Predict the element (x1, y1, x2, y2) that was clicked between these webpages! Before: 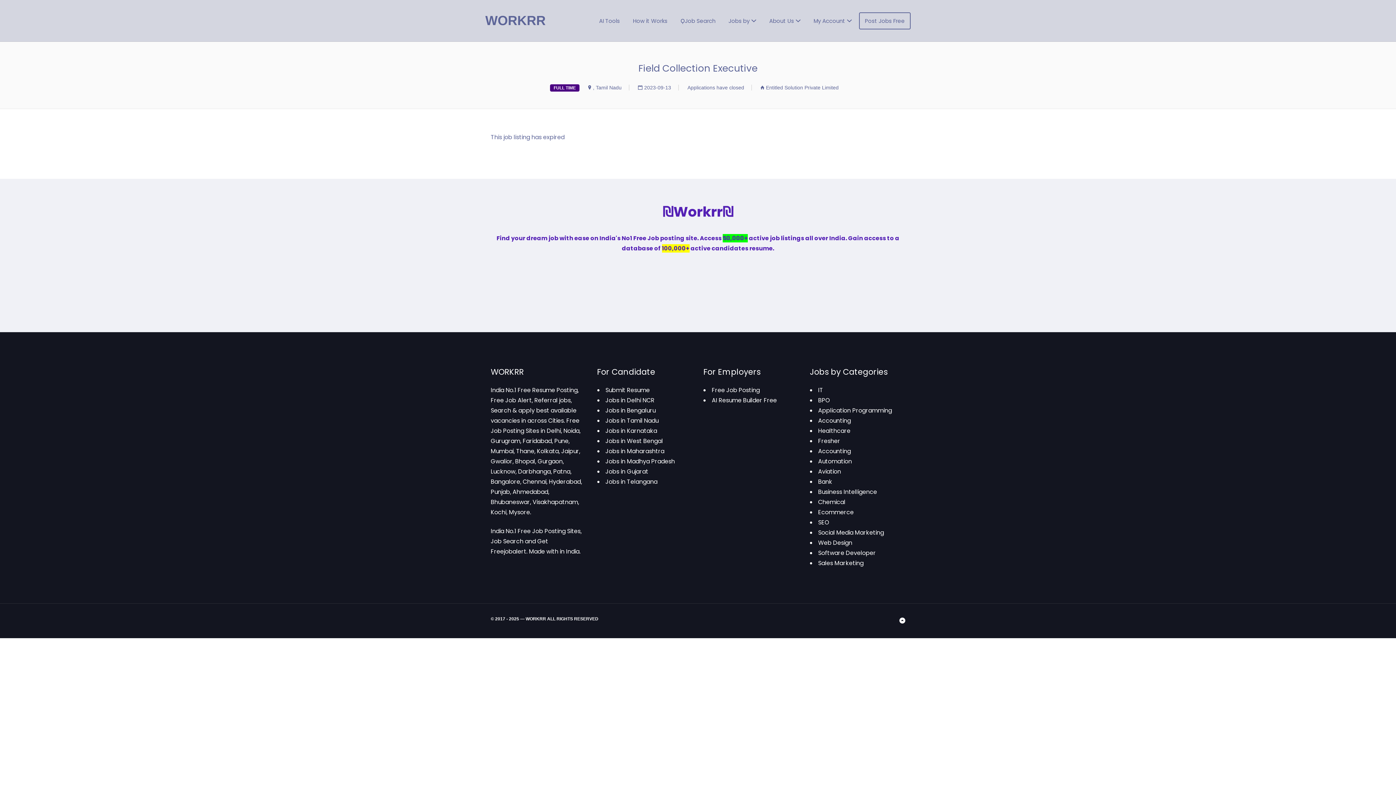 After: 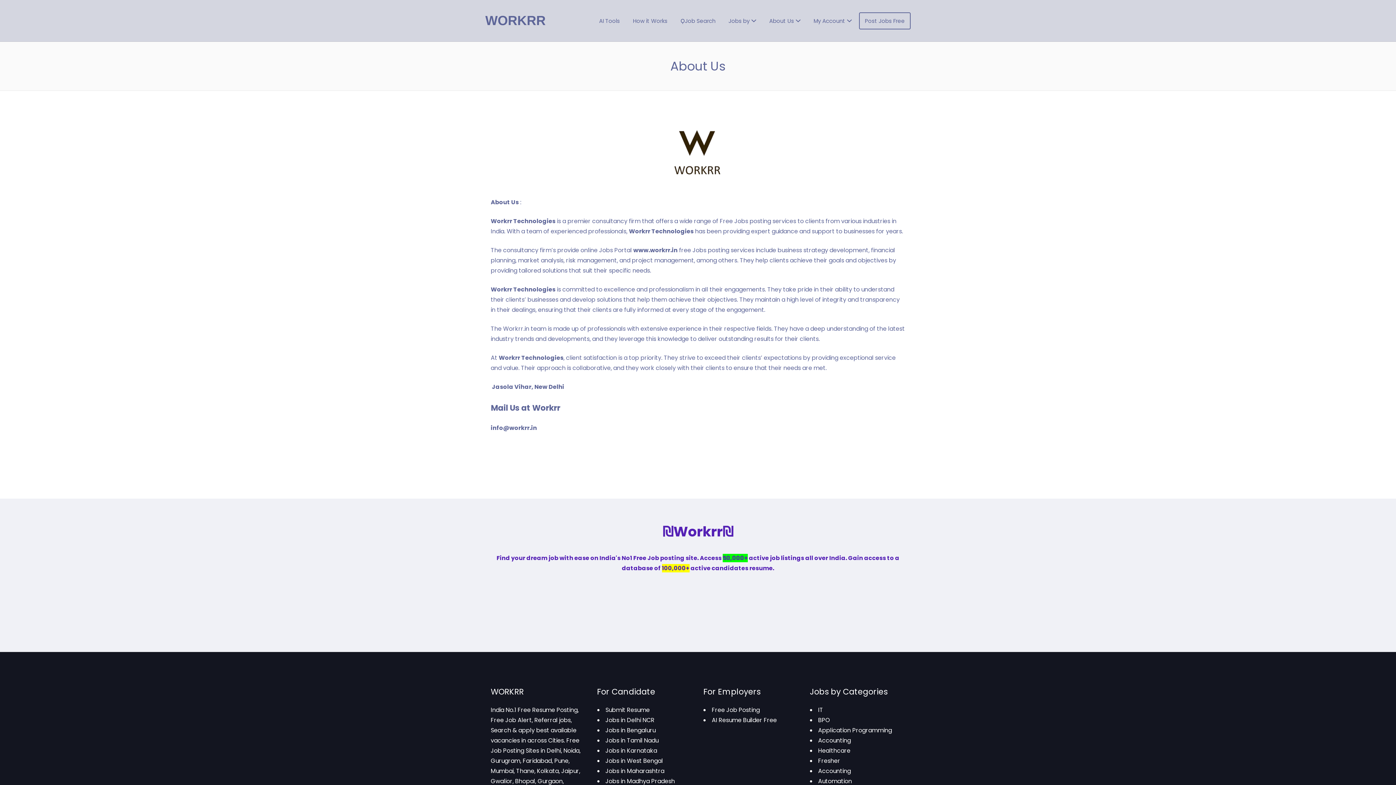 Action: label: About Us bbox: (763, 12, 806, 29)